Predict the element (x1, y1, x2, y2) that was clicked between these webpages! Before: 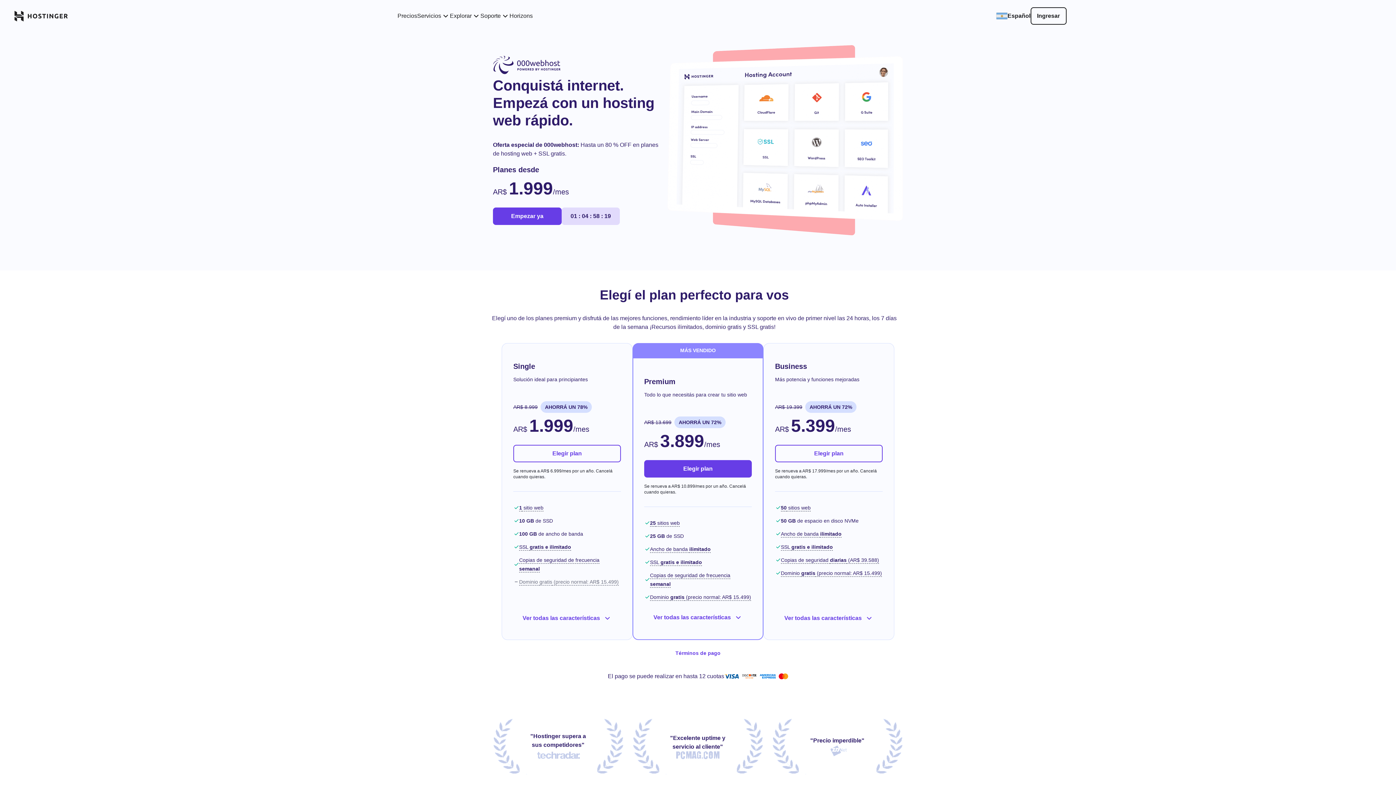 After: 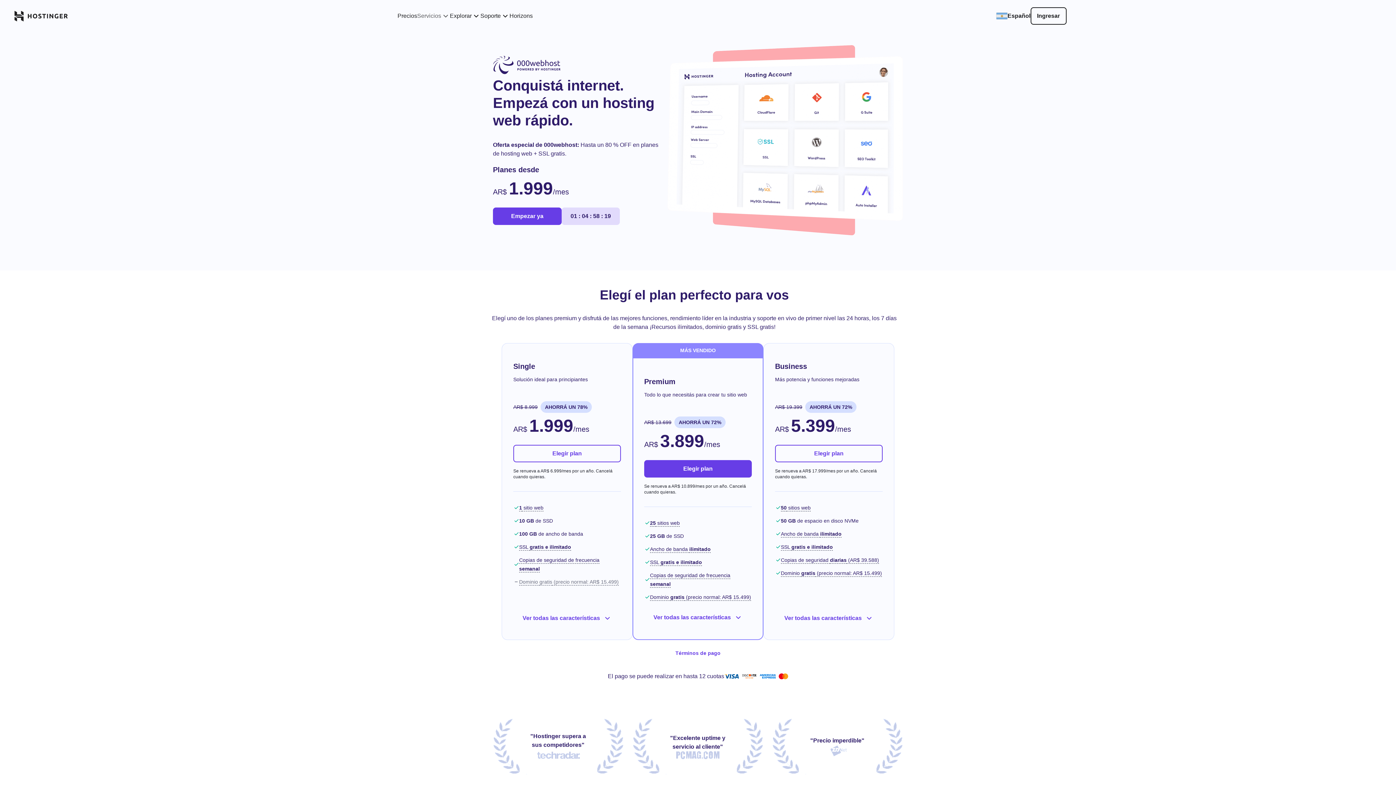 Action: label: Servicios bbox: (417, 11, 450, 20)